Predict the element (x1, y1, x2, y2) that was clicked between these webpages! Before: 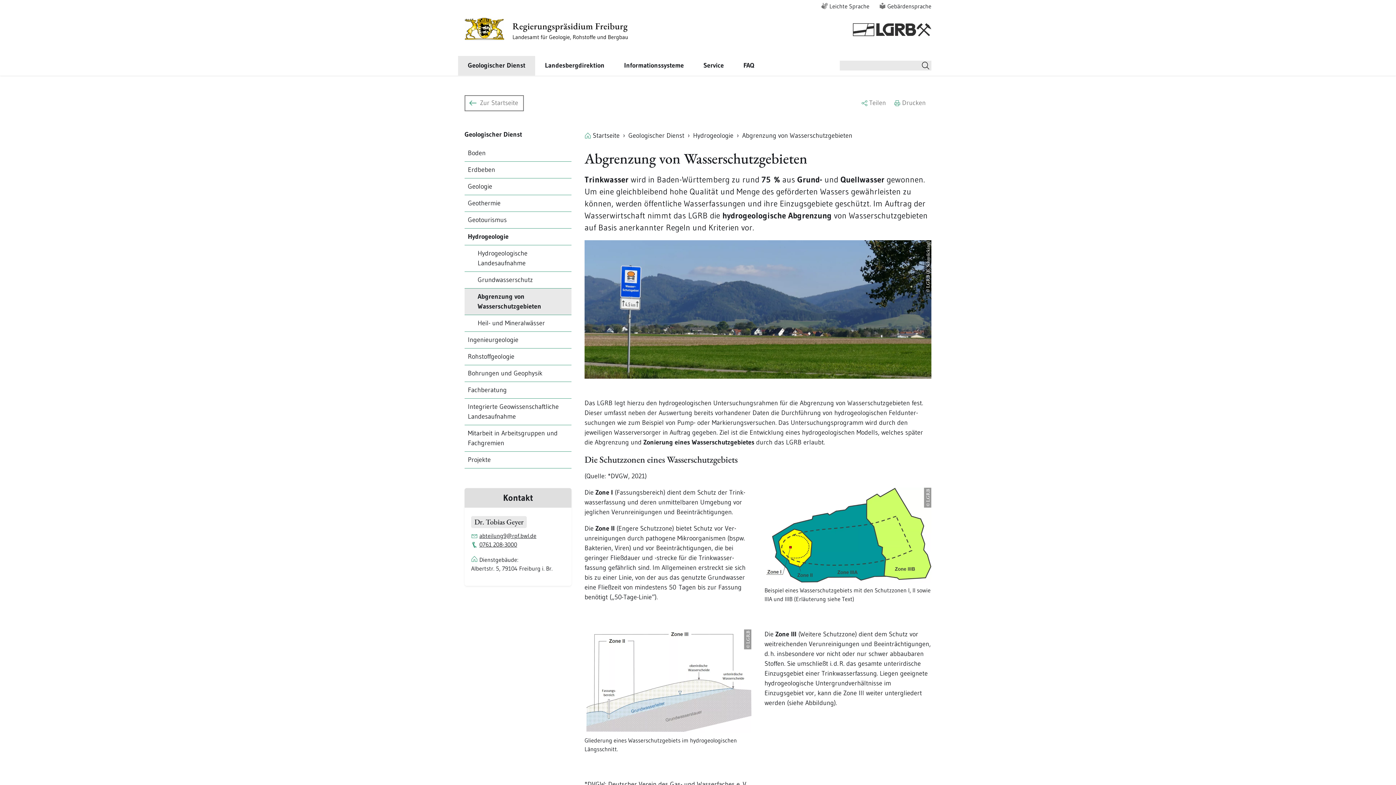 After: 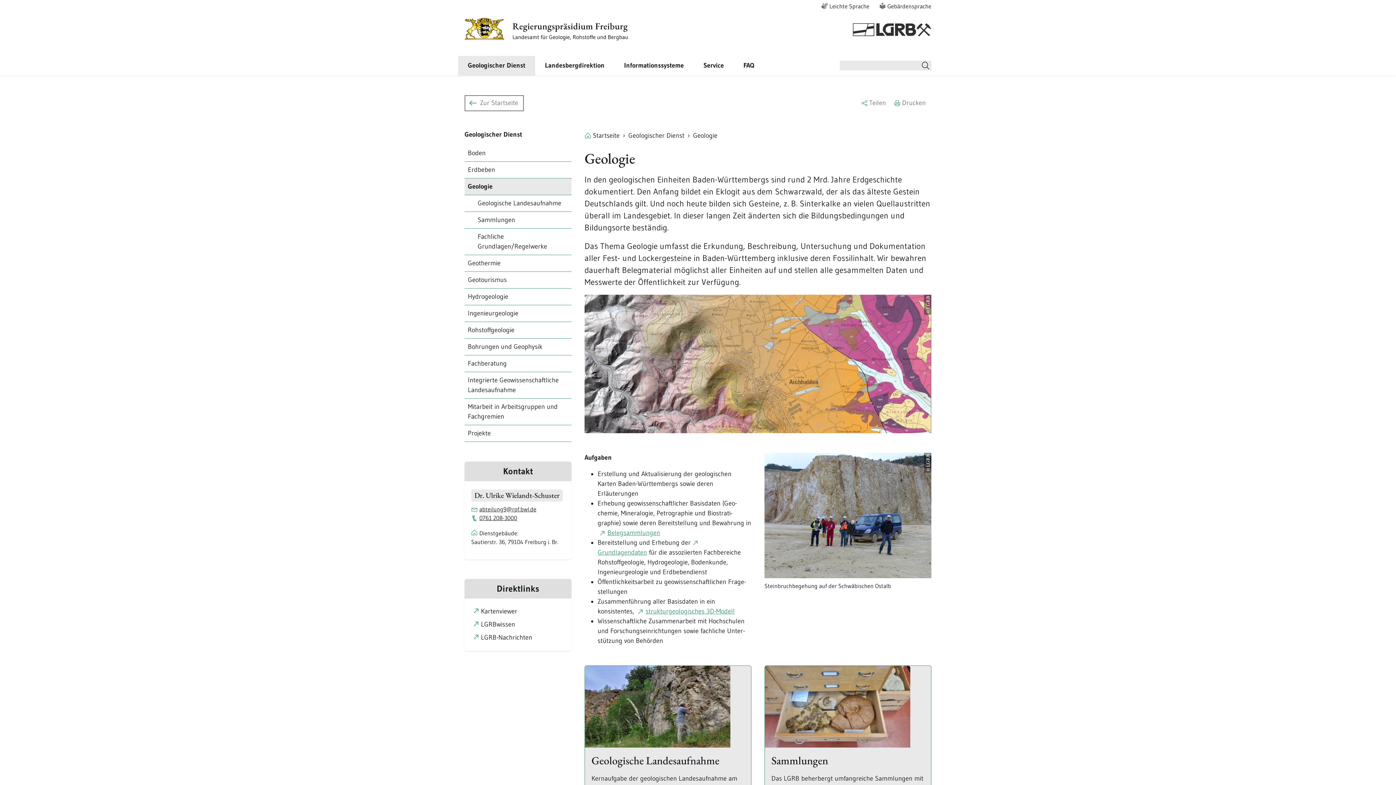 Action: label: Geologie bbox: (464, 178, 571, 195)